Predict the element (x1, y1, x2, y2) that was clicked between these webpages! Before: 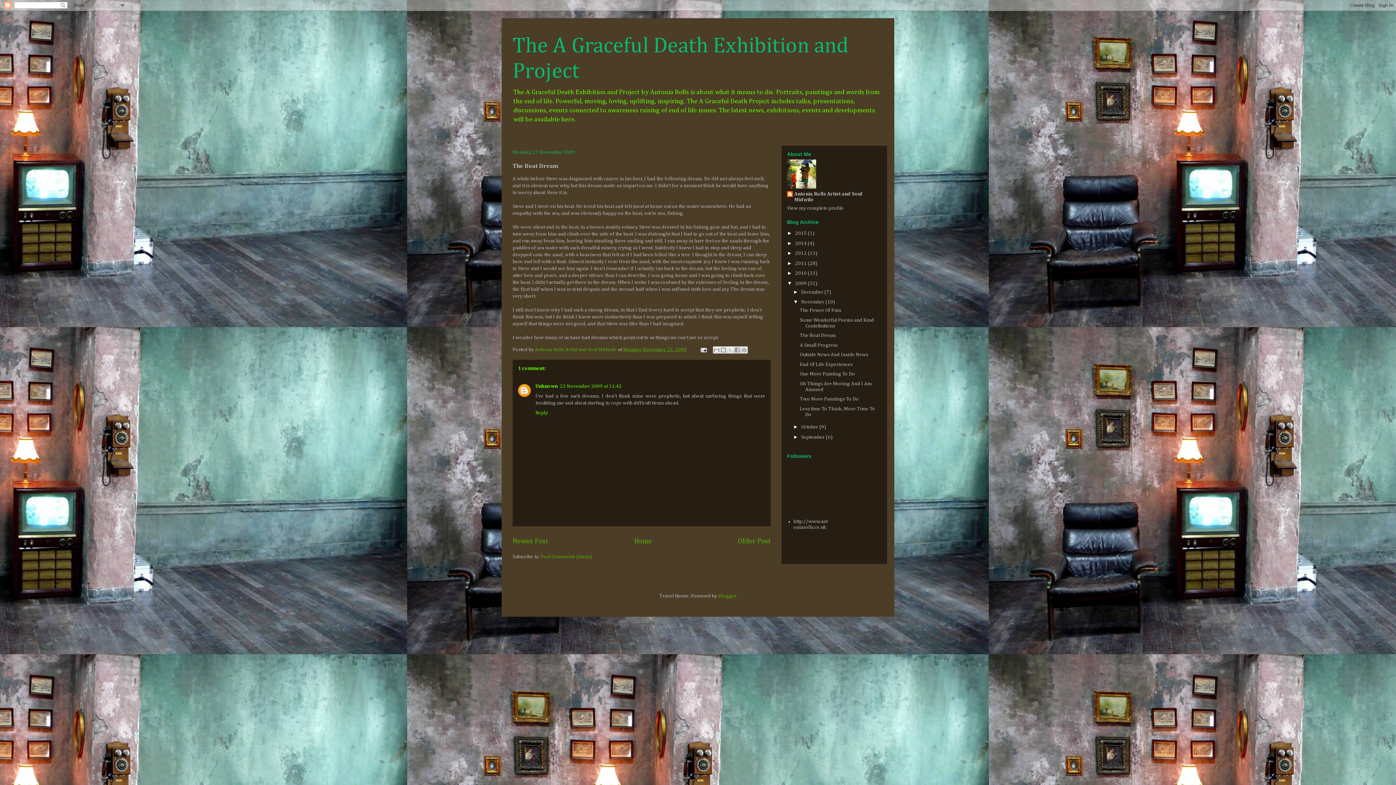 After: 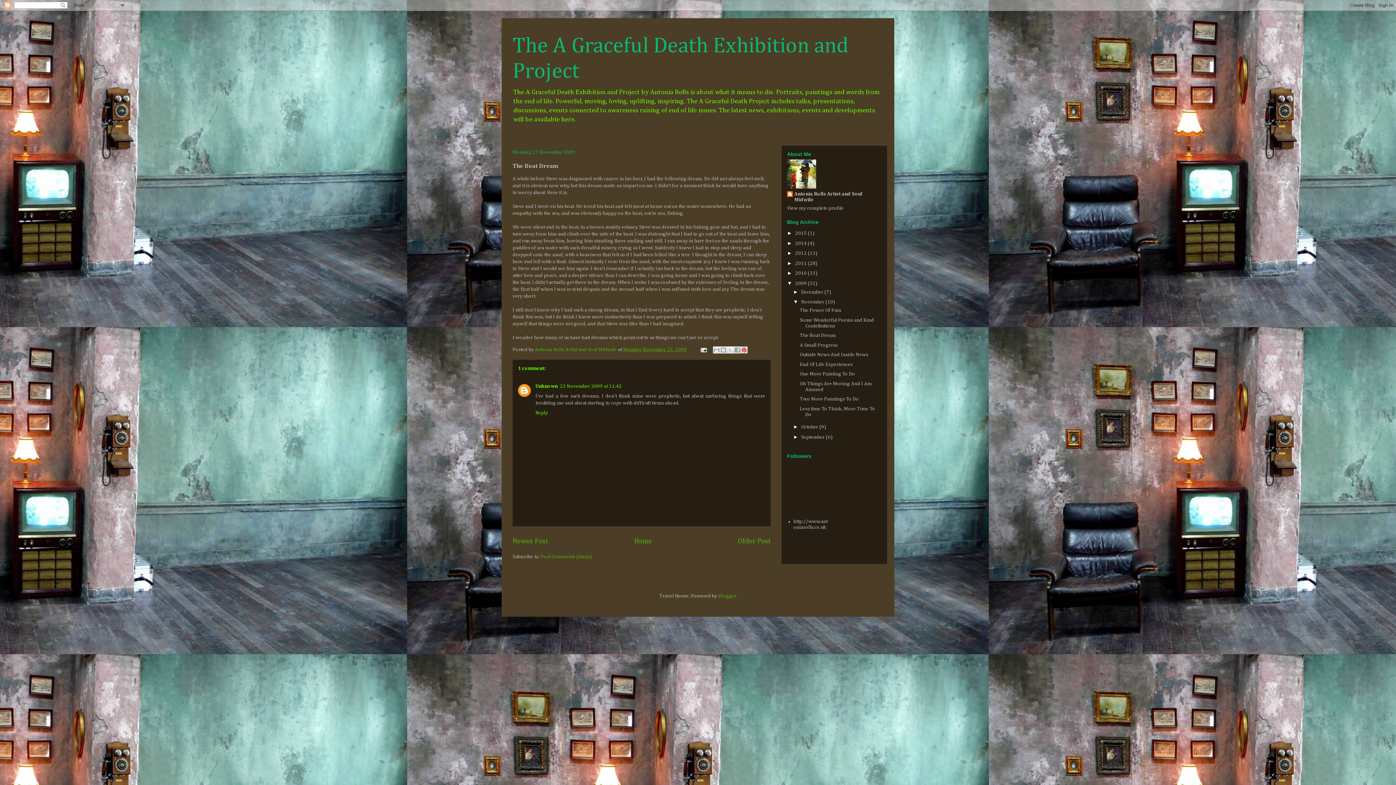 Action: bbox: (740, 346, 748, 353) label: Share to Pinterest